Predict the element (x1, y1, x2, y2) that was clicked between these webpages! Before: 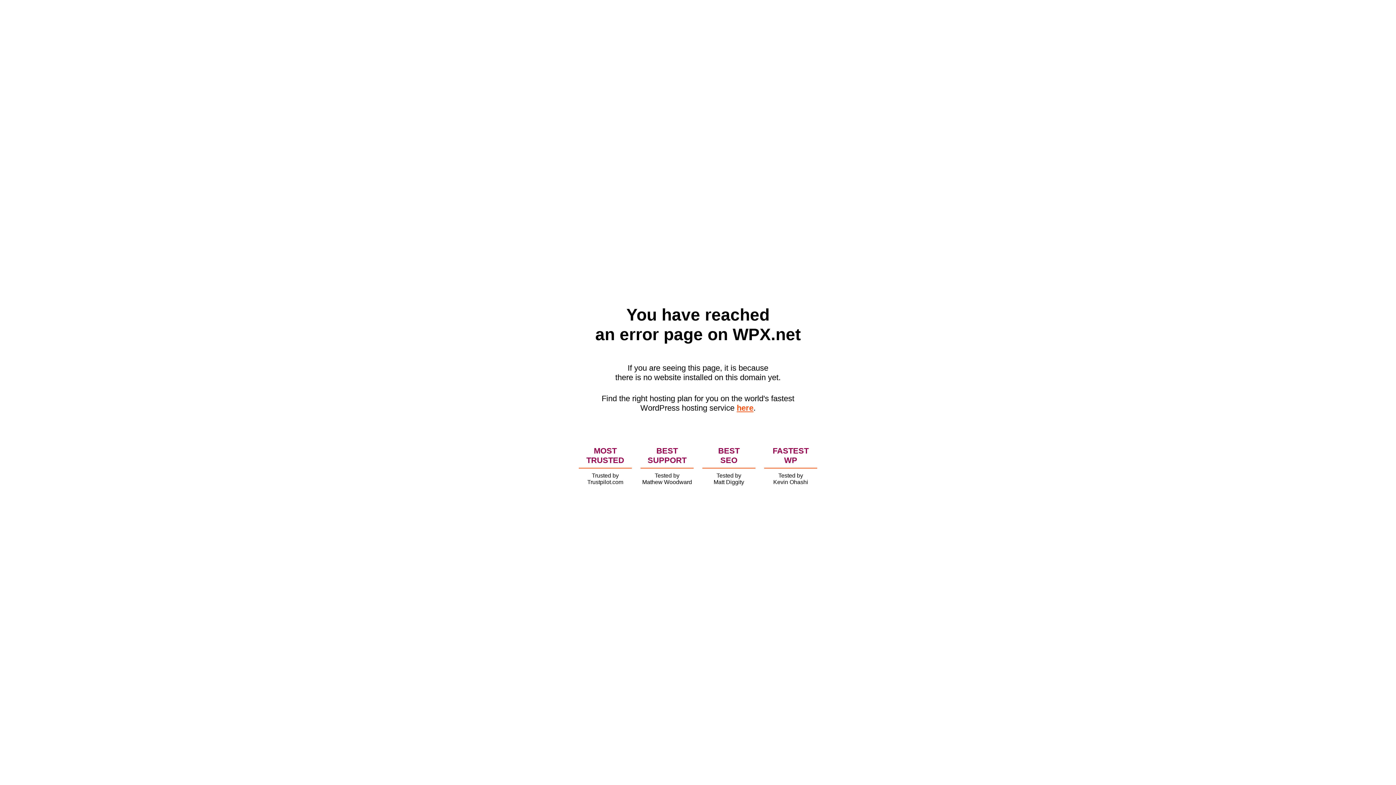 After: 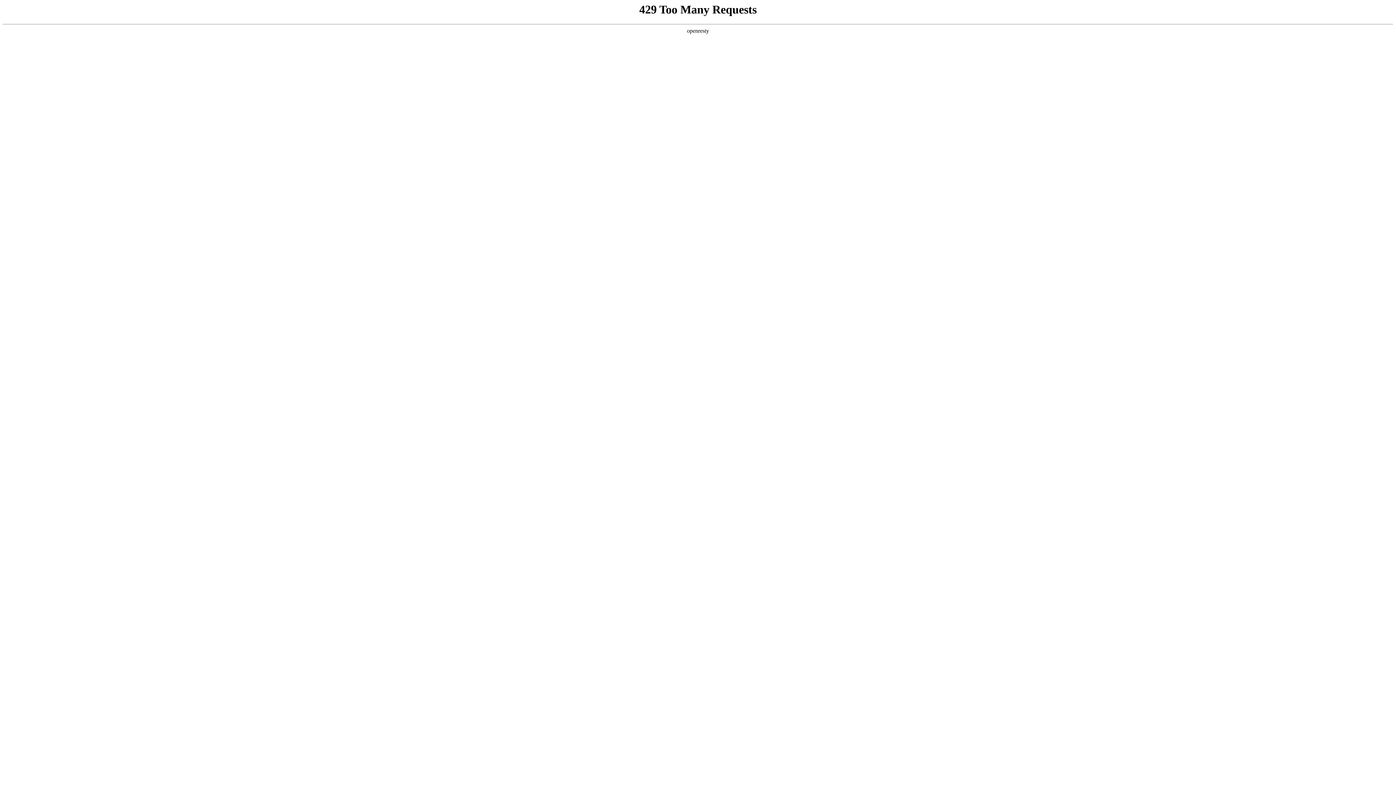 Action: bbox: (736, 403, 753, 412) label: here